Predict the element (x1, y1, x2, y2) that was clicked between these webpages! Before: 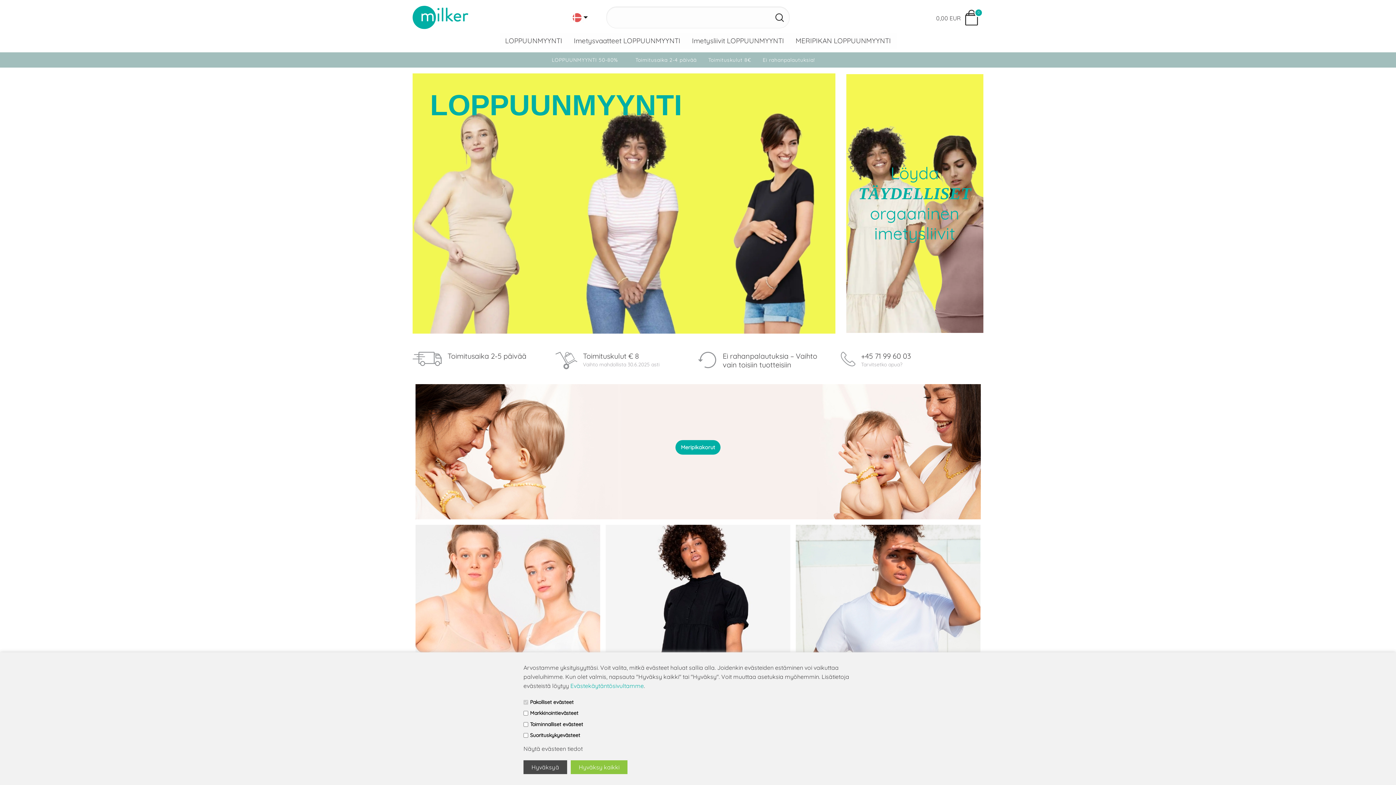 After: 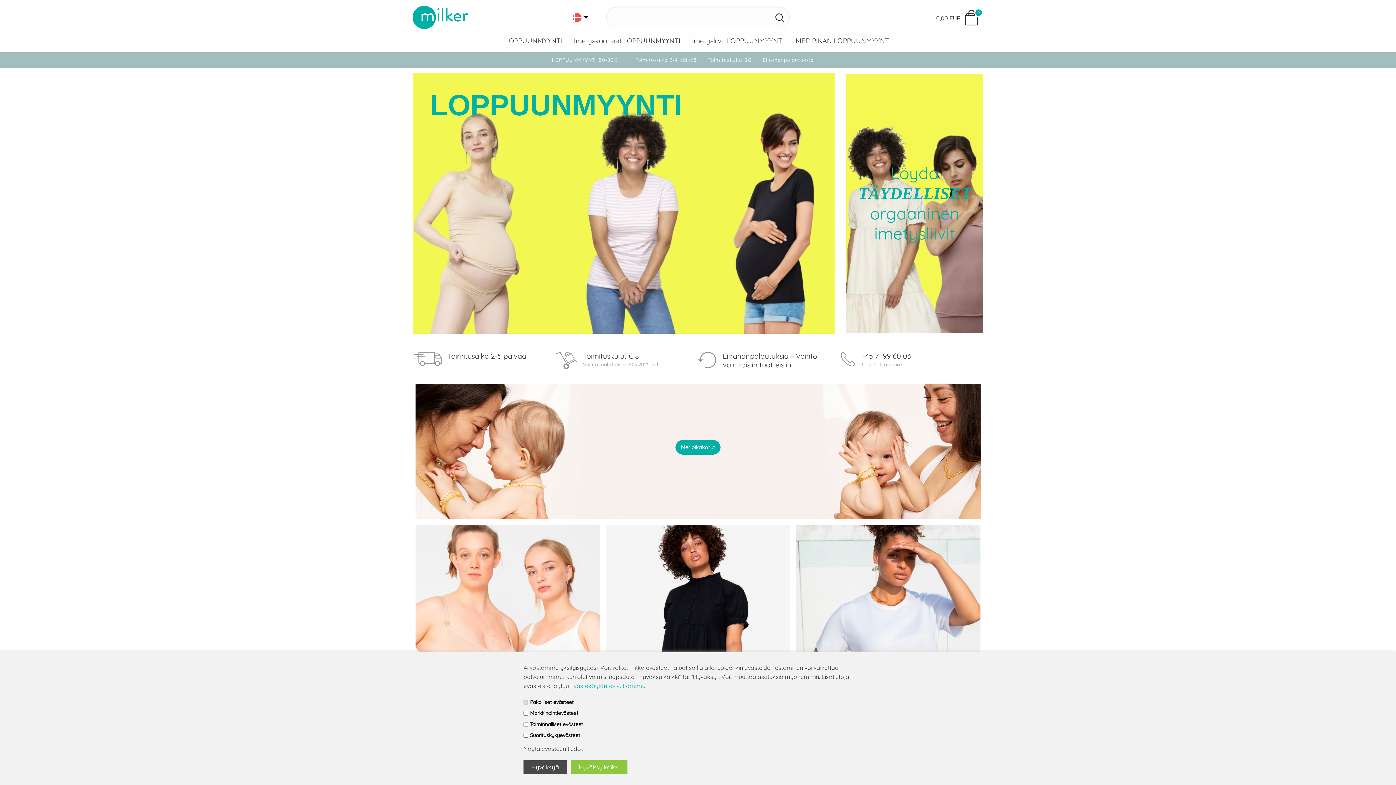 Action: bbox: (412, 73, 835, 333)